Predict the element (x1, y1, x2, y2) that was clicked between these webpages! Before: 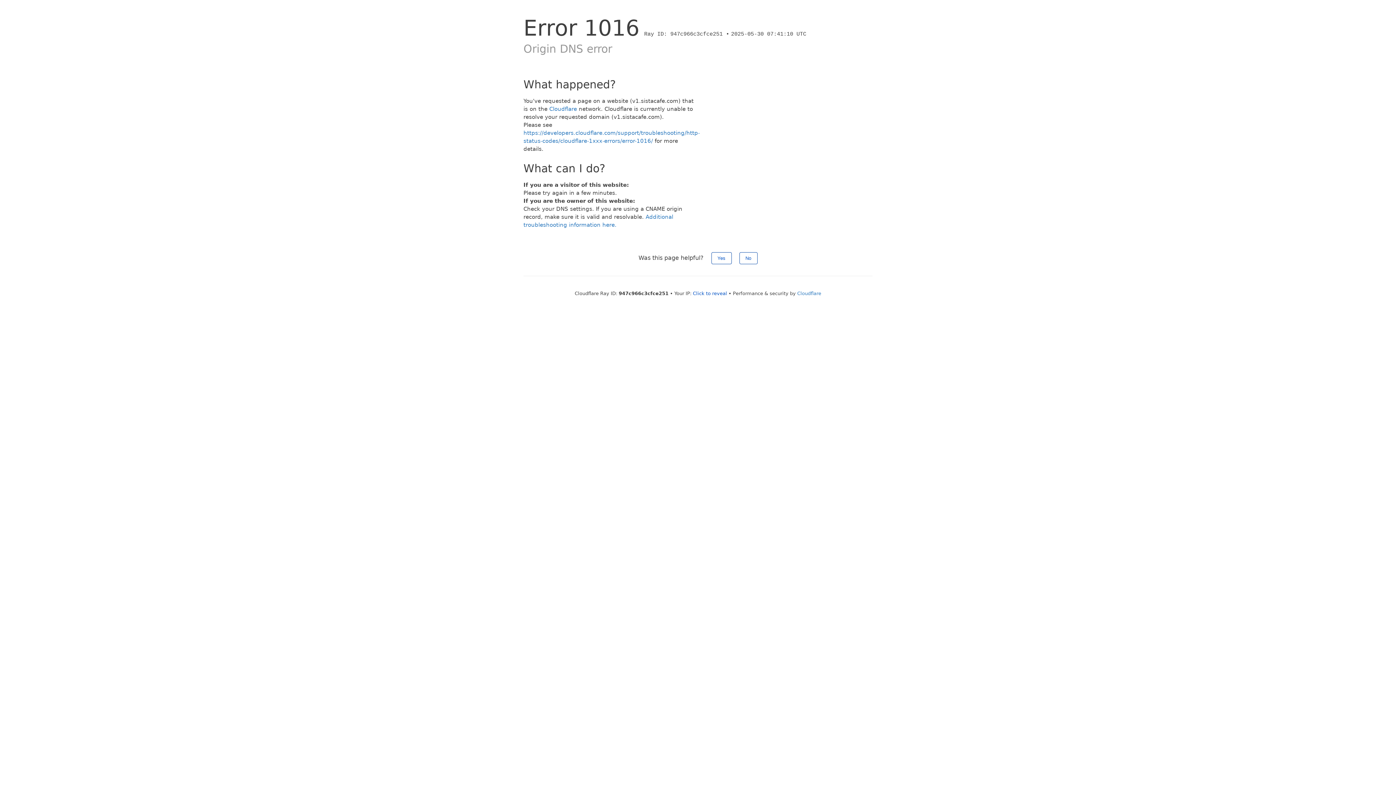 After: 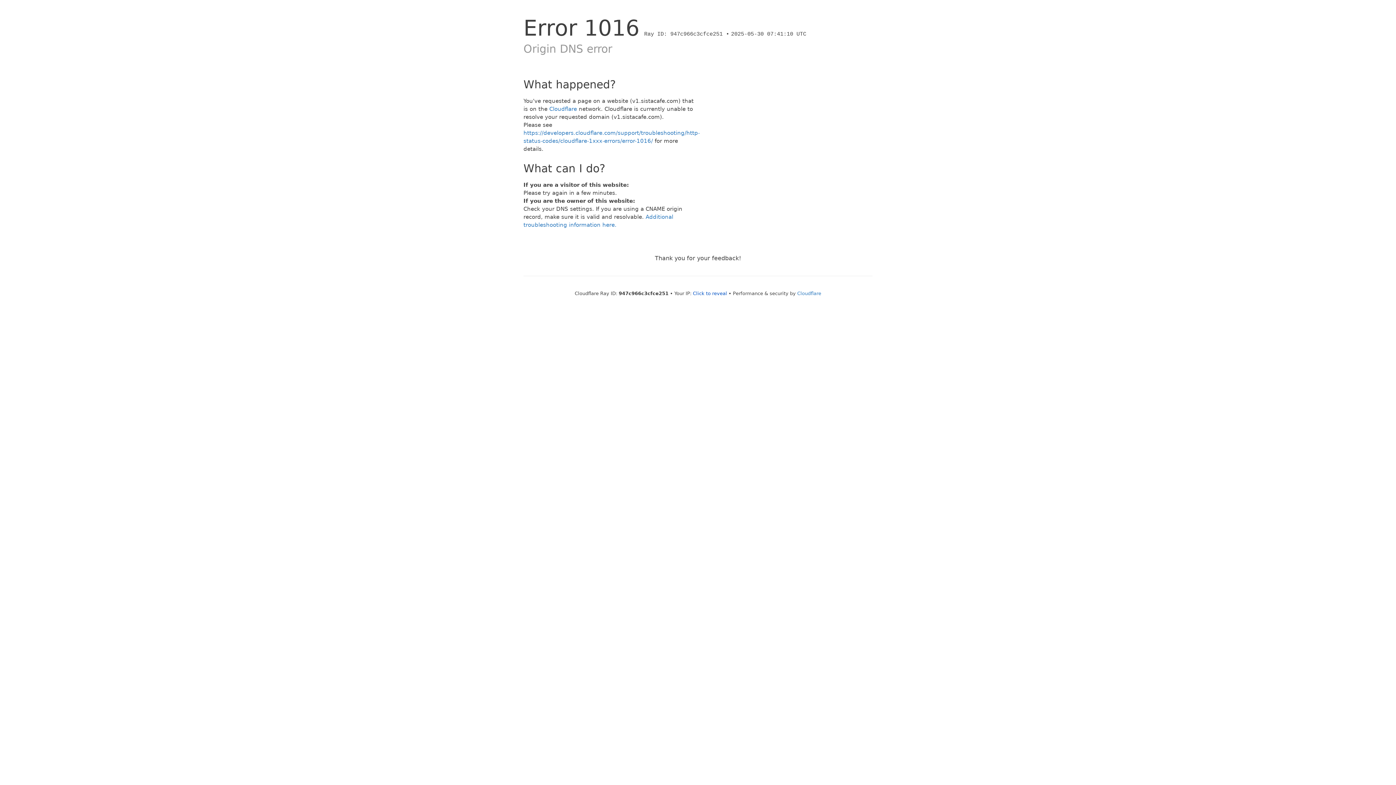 Action: label: Yes bbox: (711, 252, 731, 264)